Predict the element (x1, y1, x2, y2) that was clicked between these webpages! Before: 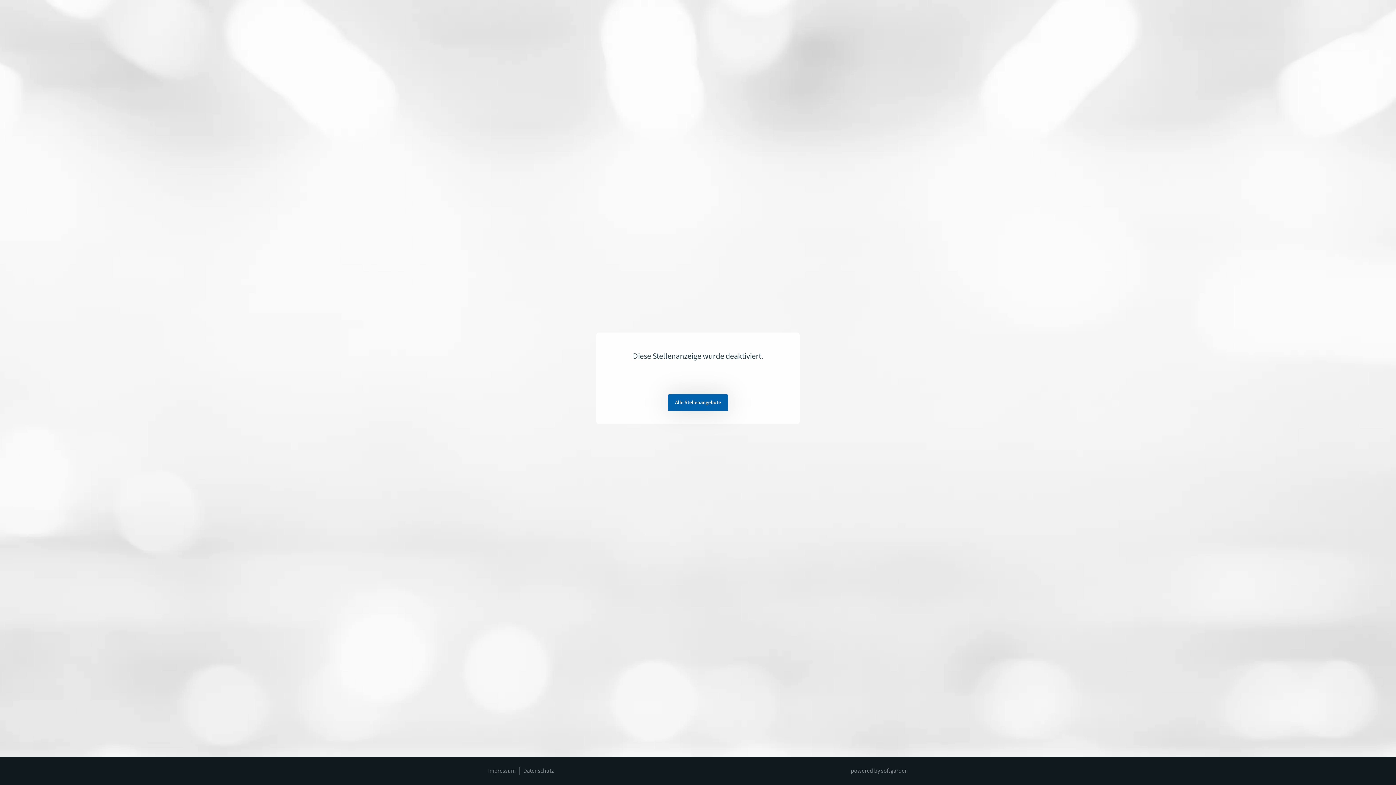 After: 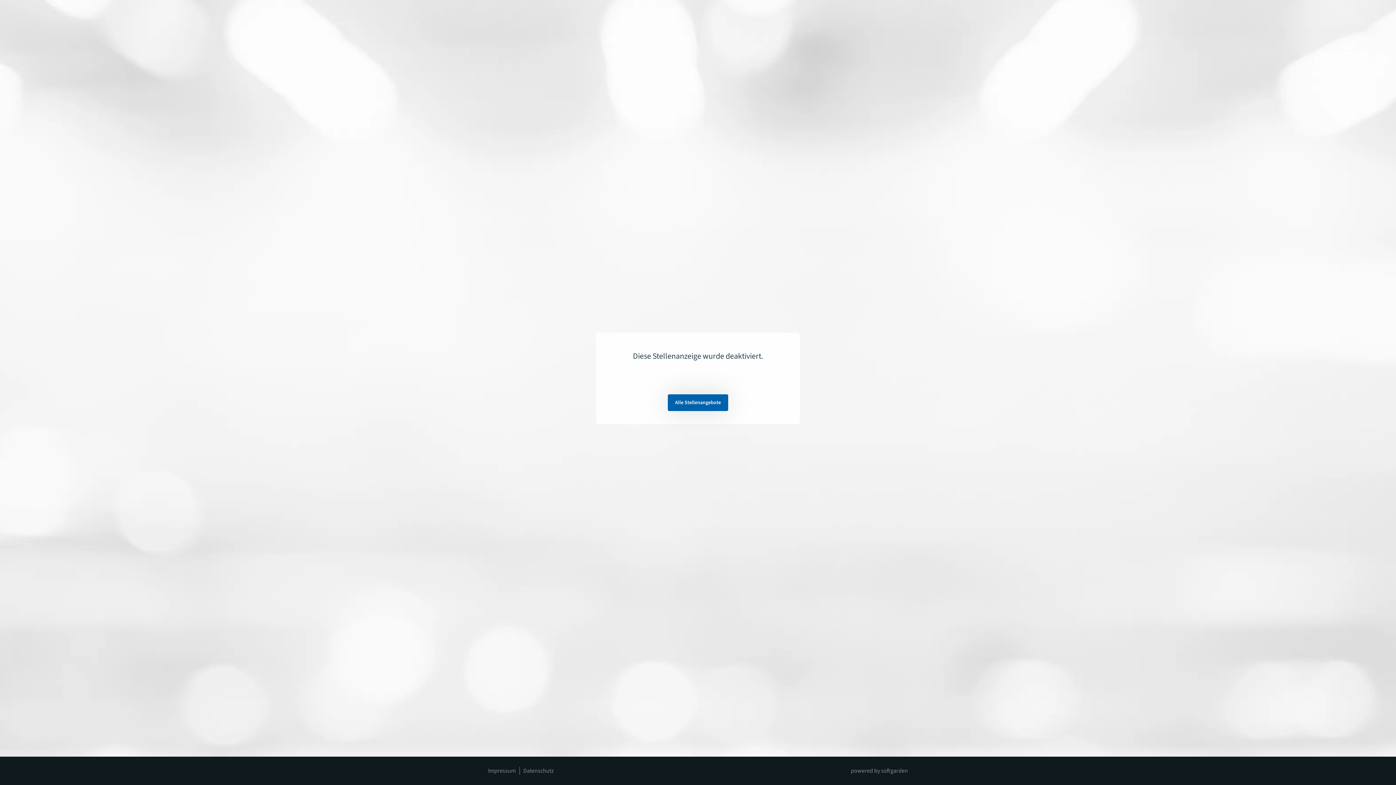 Action: bbox: (488, 767, 515, 775) label: Impressum